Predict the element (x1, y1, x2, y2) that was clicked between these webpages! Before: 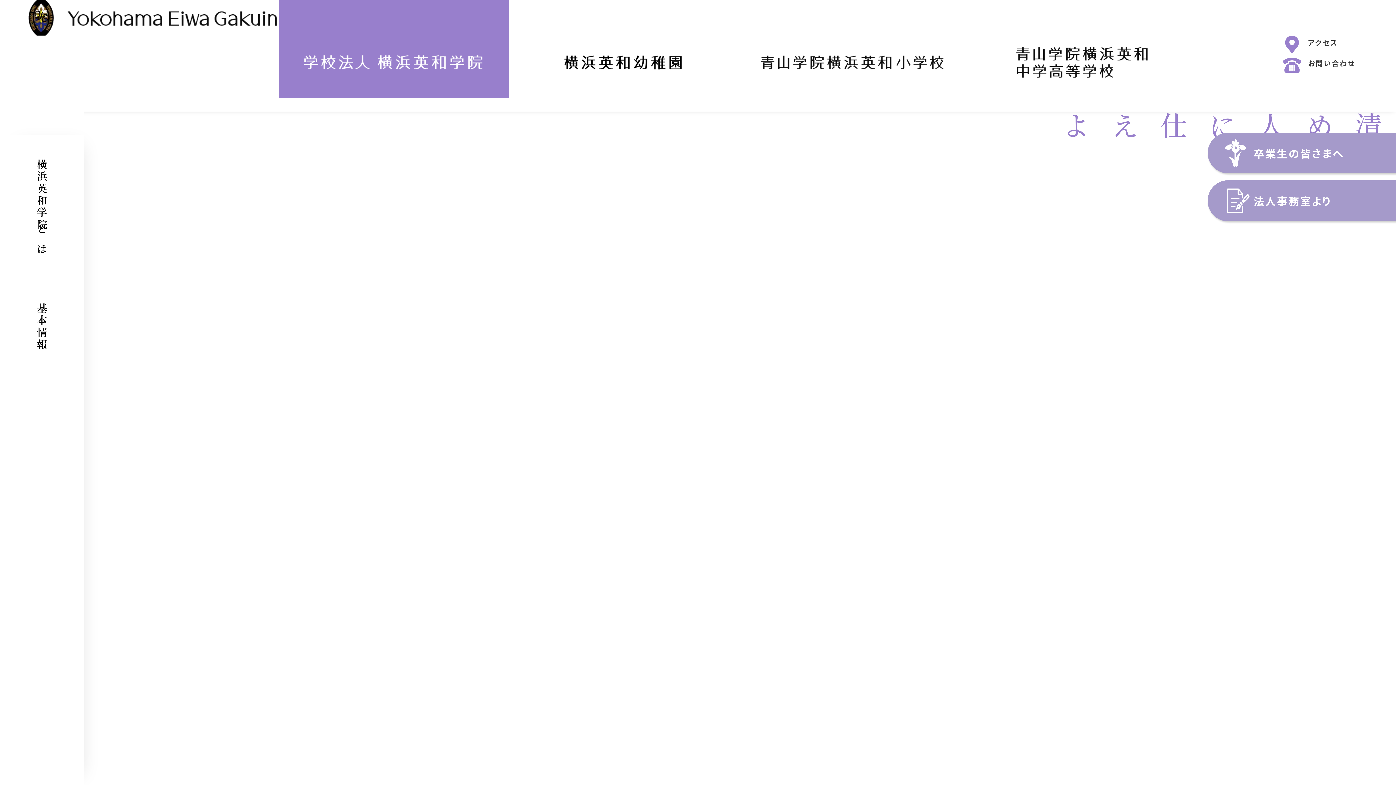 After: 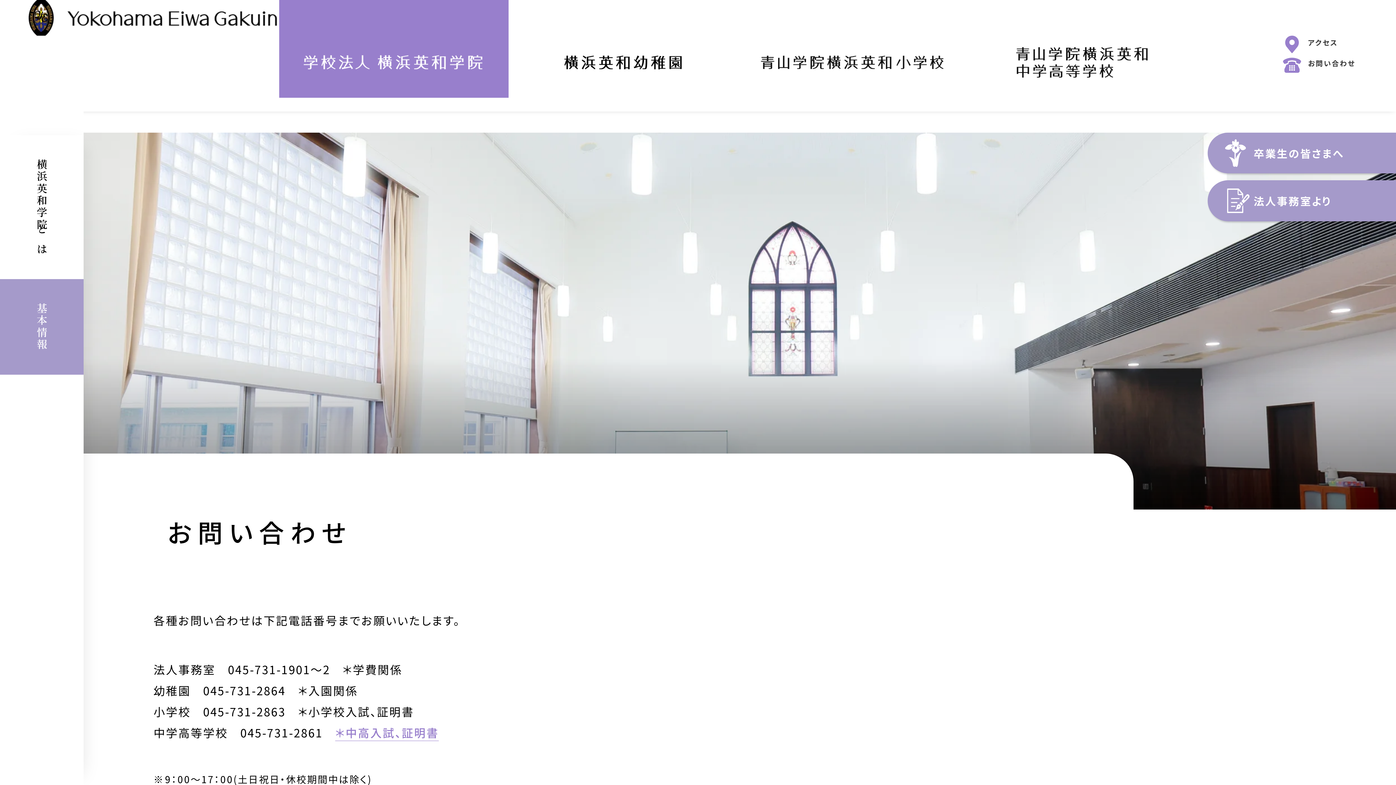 Action: label: お問い合わせ bbox: (1283, 57, 1355, 69)